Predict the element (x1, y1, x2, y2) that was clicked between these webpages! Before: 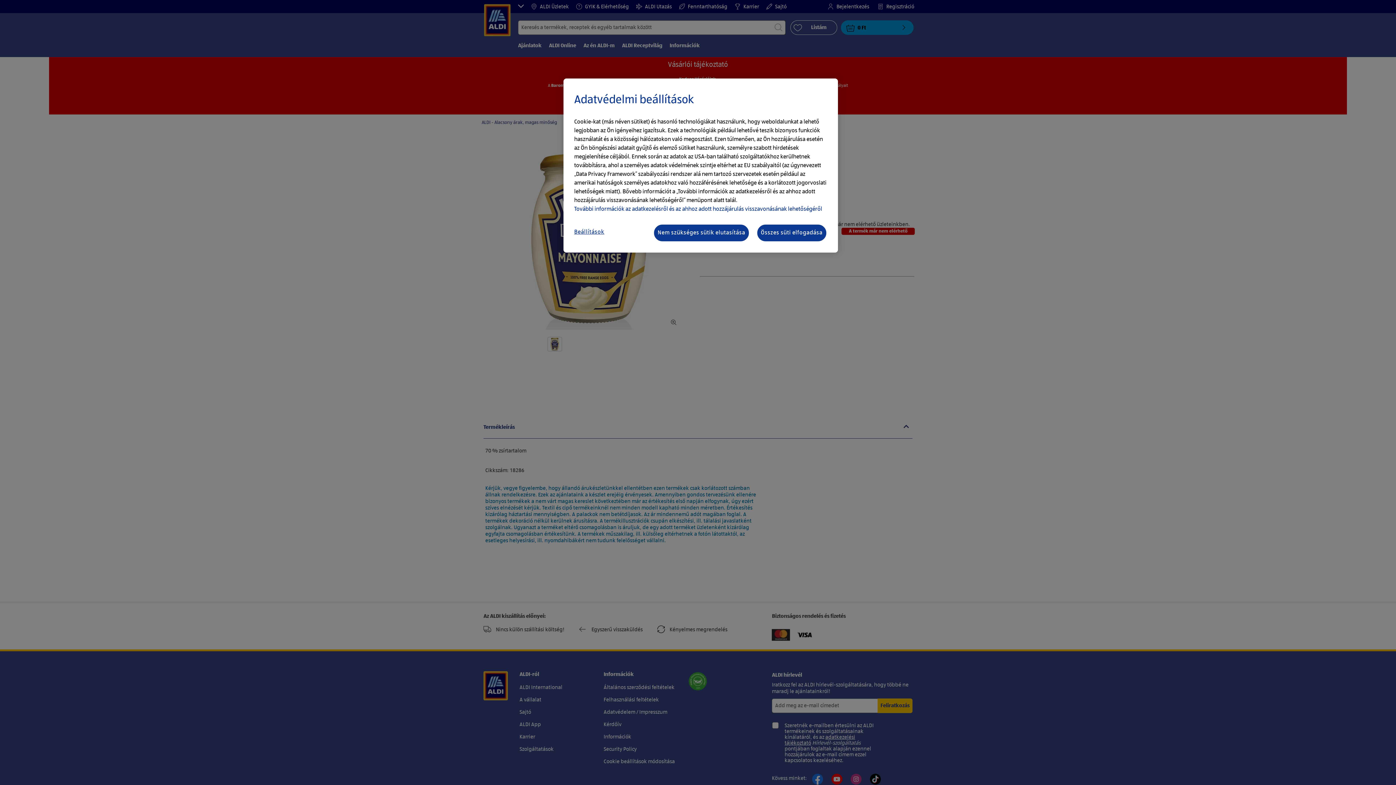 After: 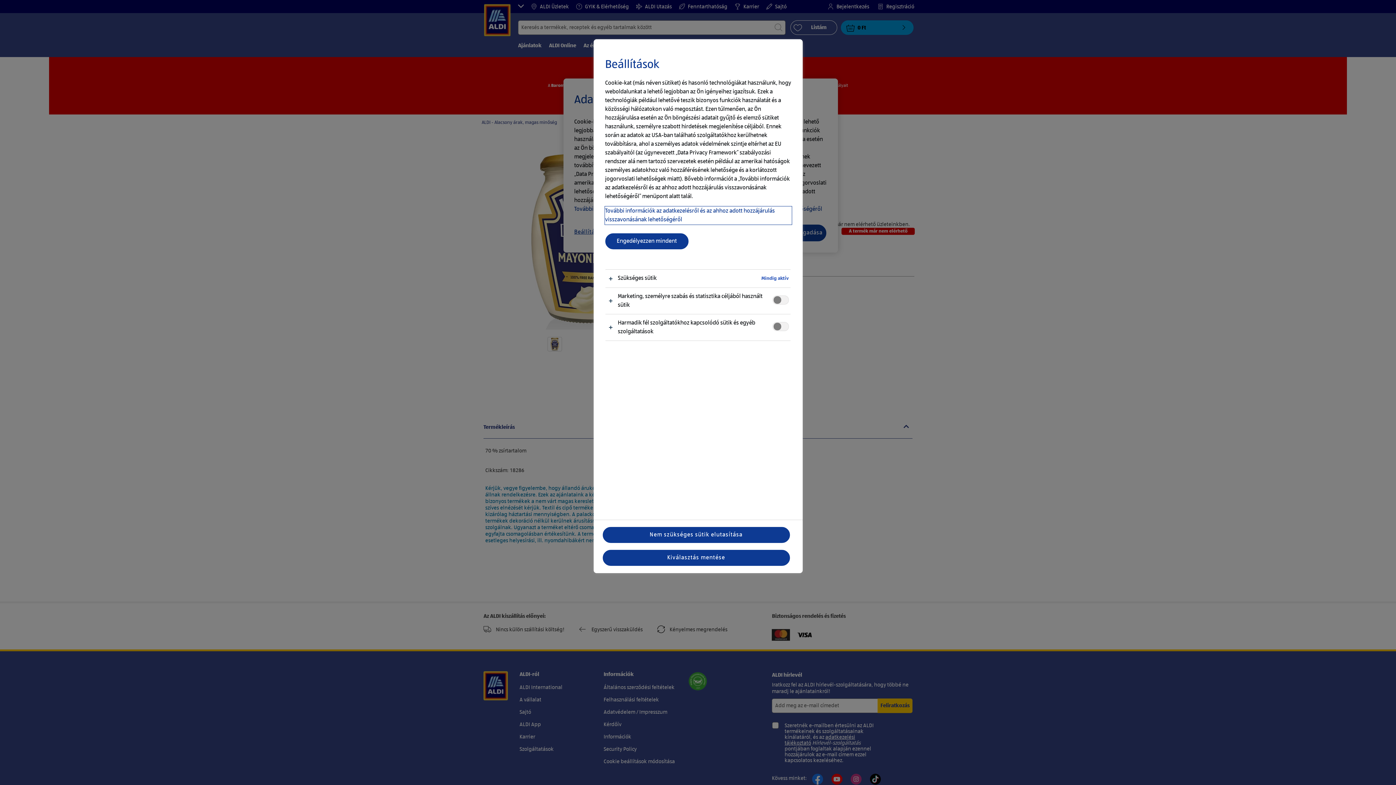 Action: bbox: (574, 224, 632, 240) label: Beállítások